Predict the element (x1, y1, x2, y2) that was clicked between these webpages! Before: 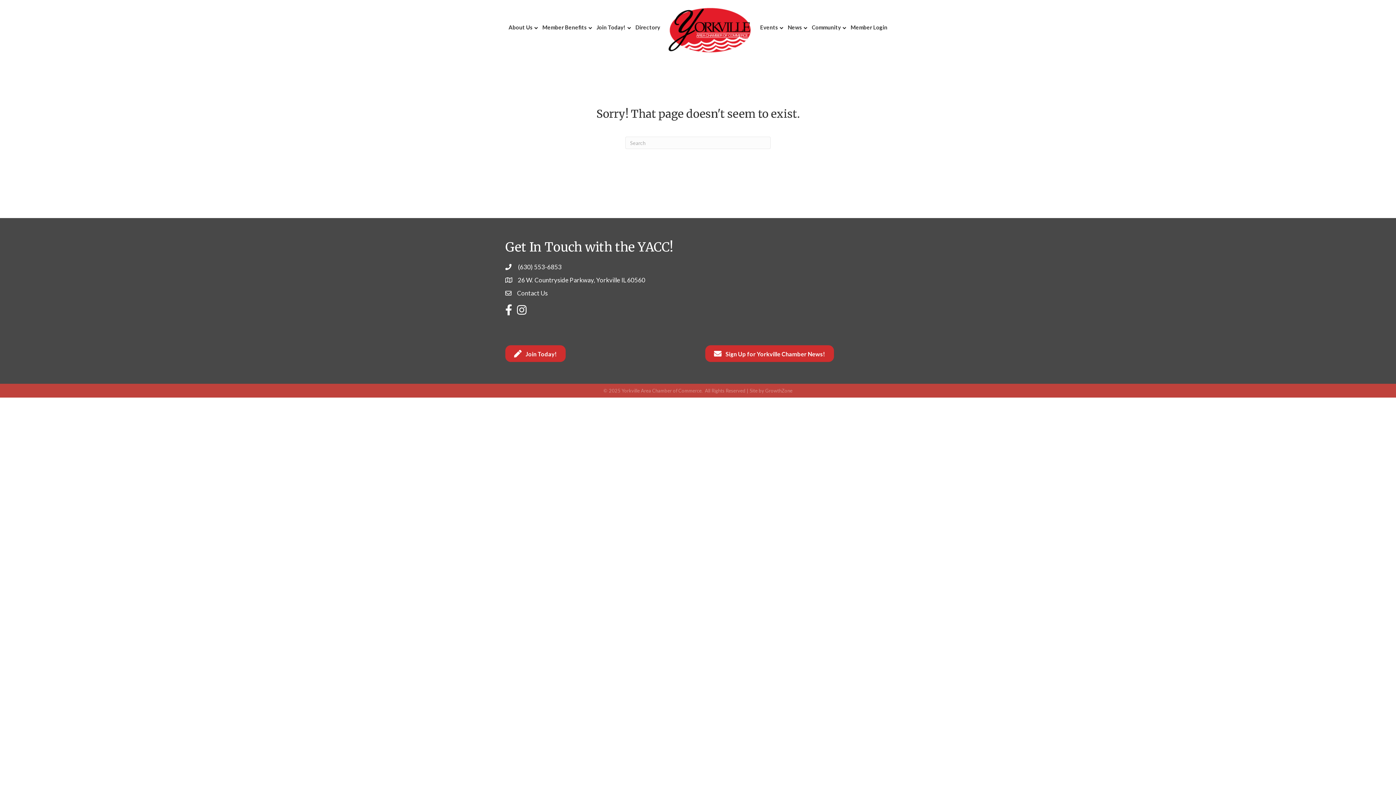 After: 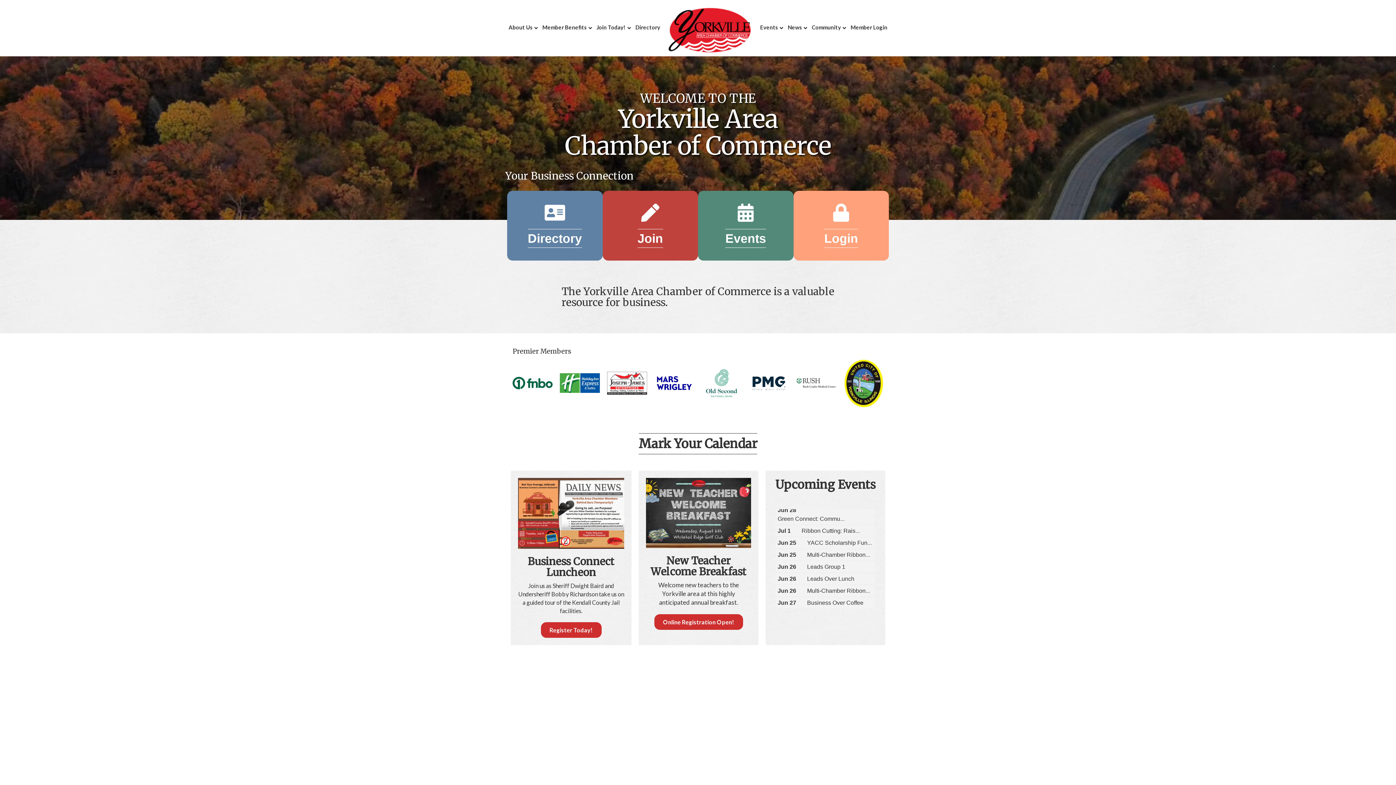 Action: bbox: (664, 24, 755, 30)